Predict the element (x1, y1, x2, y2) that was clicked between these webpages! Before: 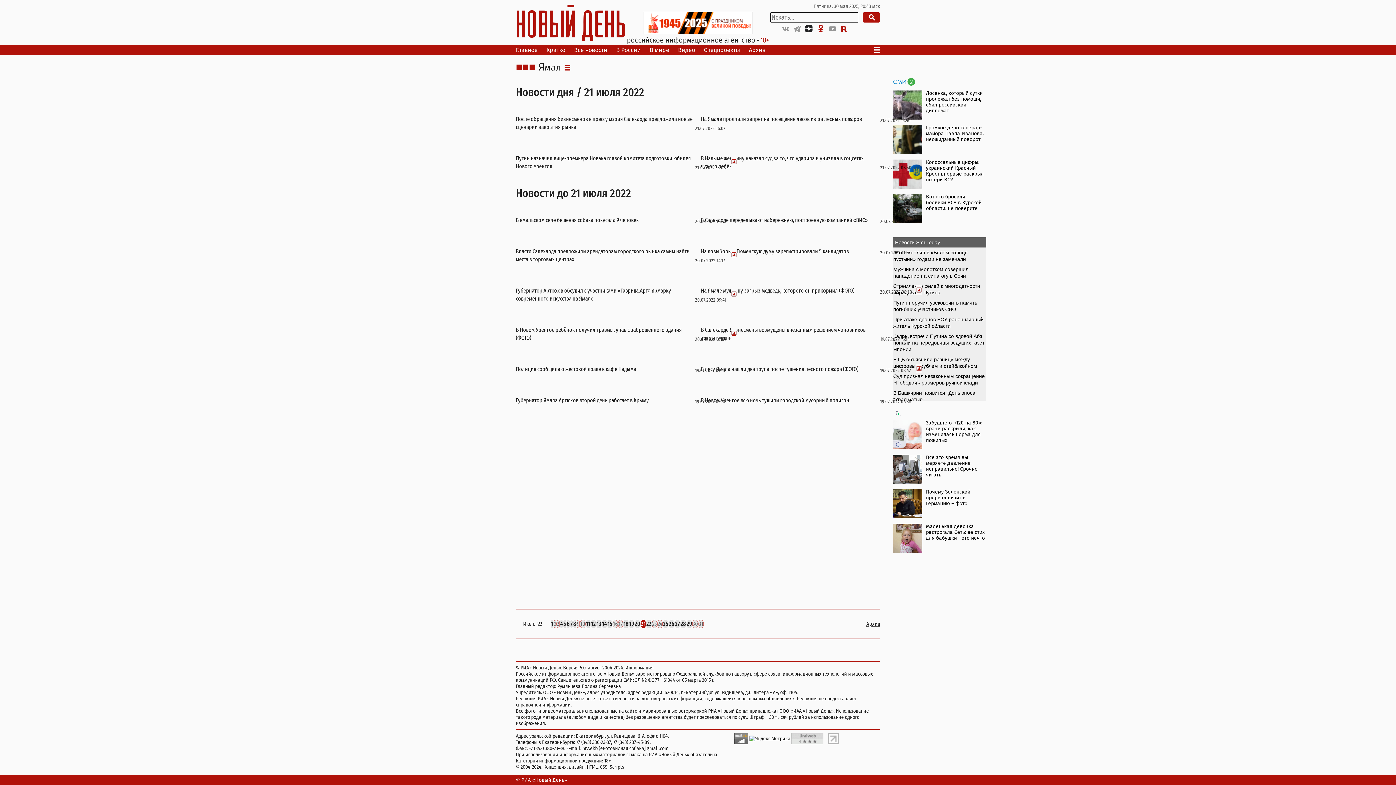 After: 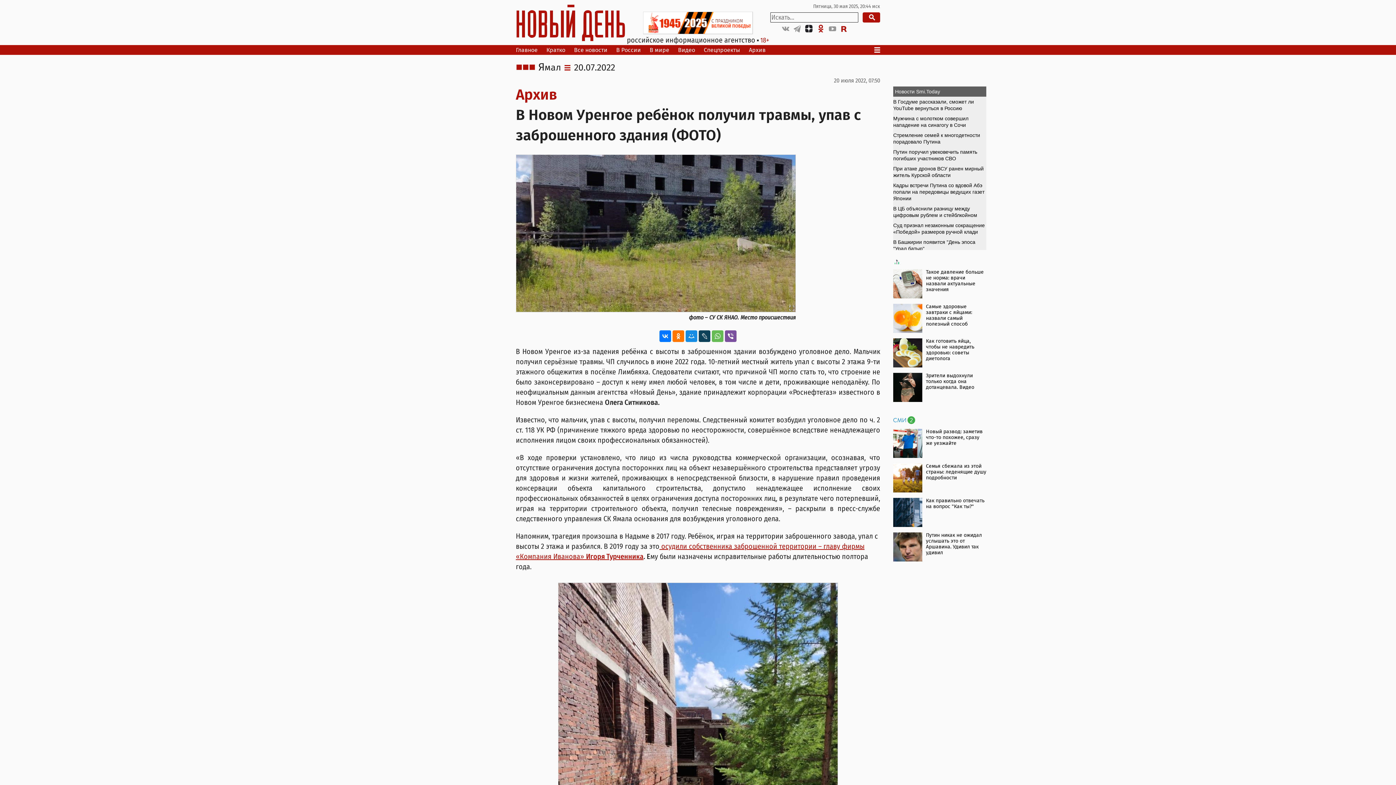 Action: bbox: (516, 326, 695, 342) label: 20.07.2022 07:50
В Новом Уренгое ребёнок получил травмы, упав с заброшенного здания (ФОТО)
Фото